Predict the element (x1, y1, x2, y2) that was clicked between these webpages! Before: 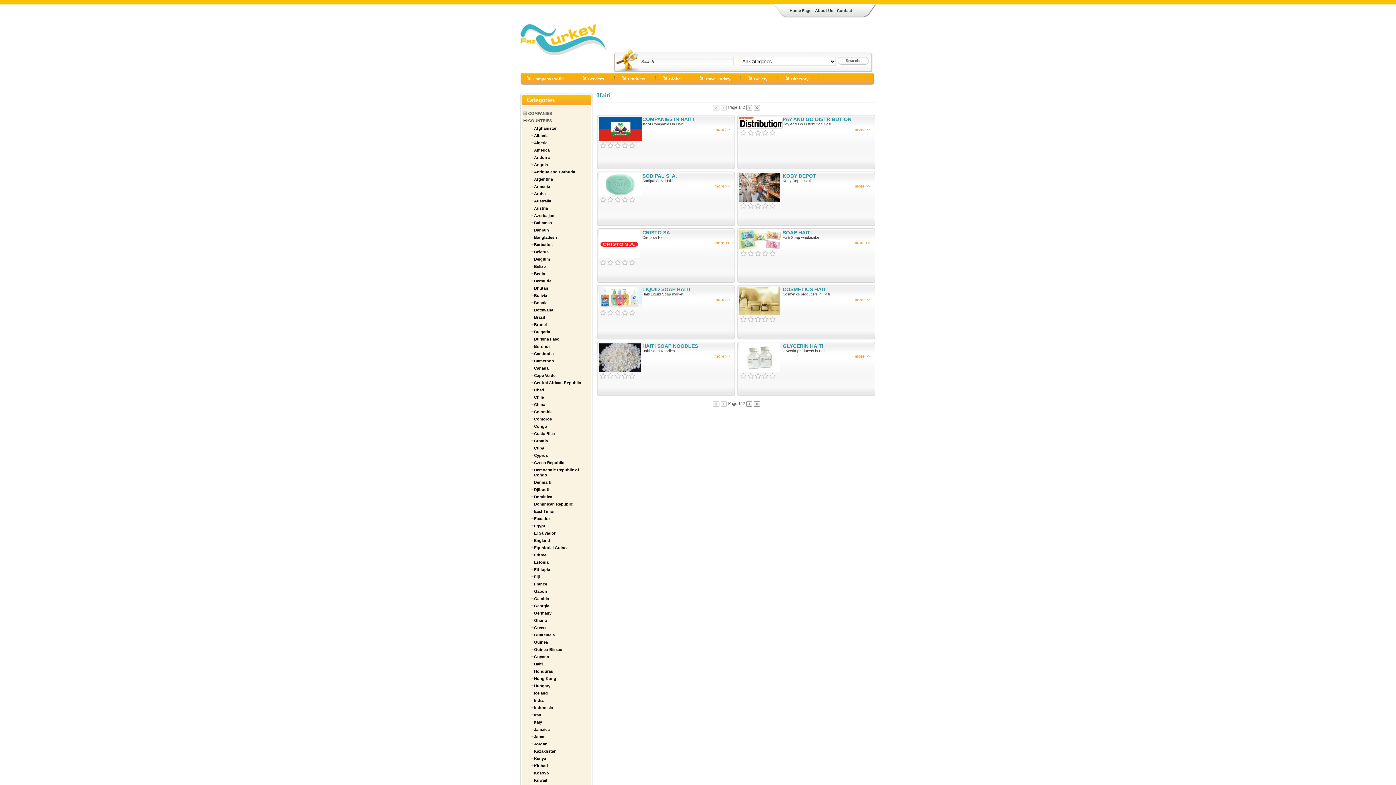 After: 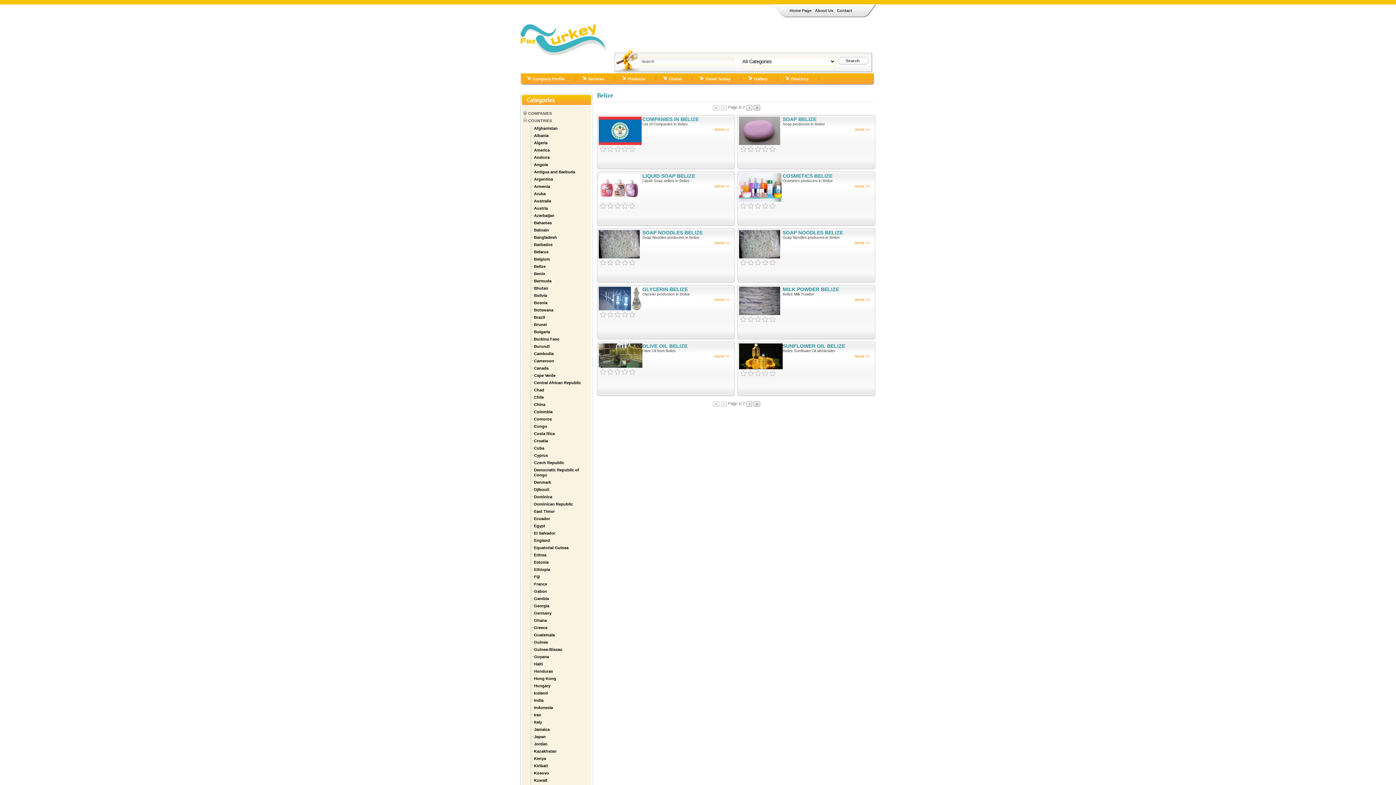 Action: bbox: (534, 264, 545, 268) label: Belize